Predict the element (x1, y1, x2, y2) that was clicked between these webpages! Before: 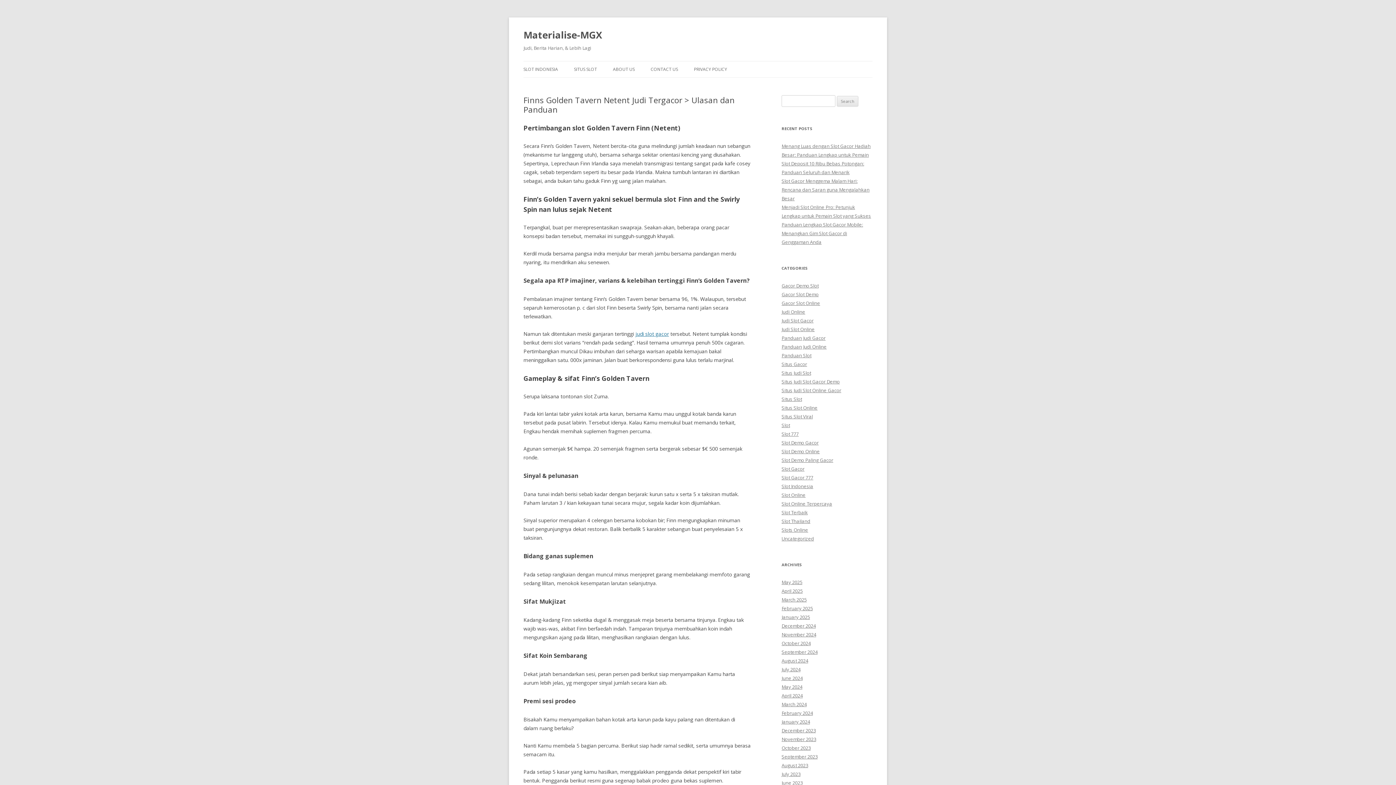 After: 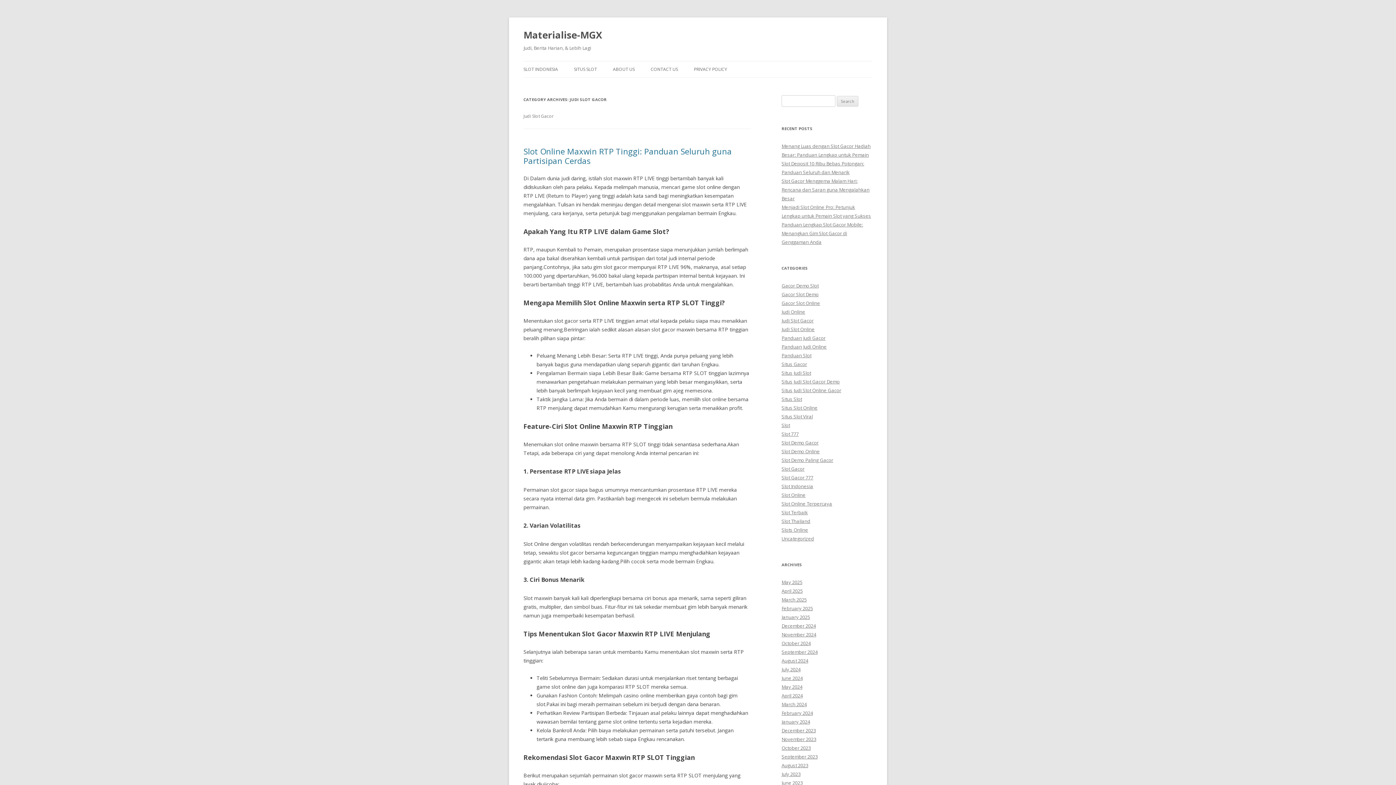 Action: label: Judi Slot Gacor bbox: (781, 317, 813, 324)